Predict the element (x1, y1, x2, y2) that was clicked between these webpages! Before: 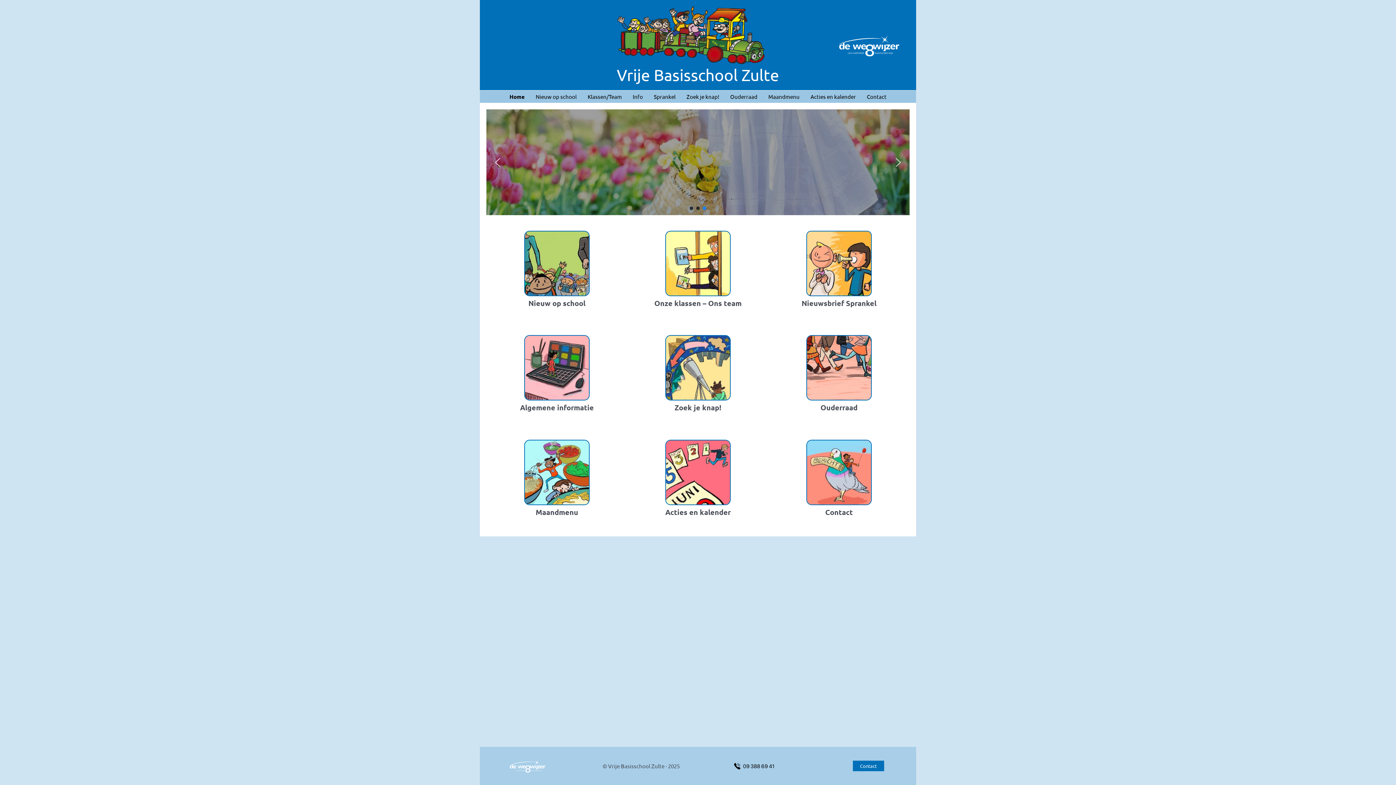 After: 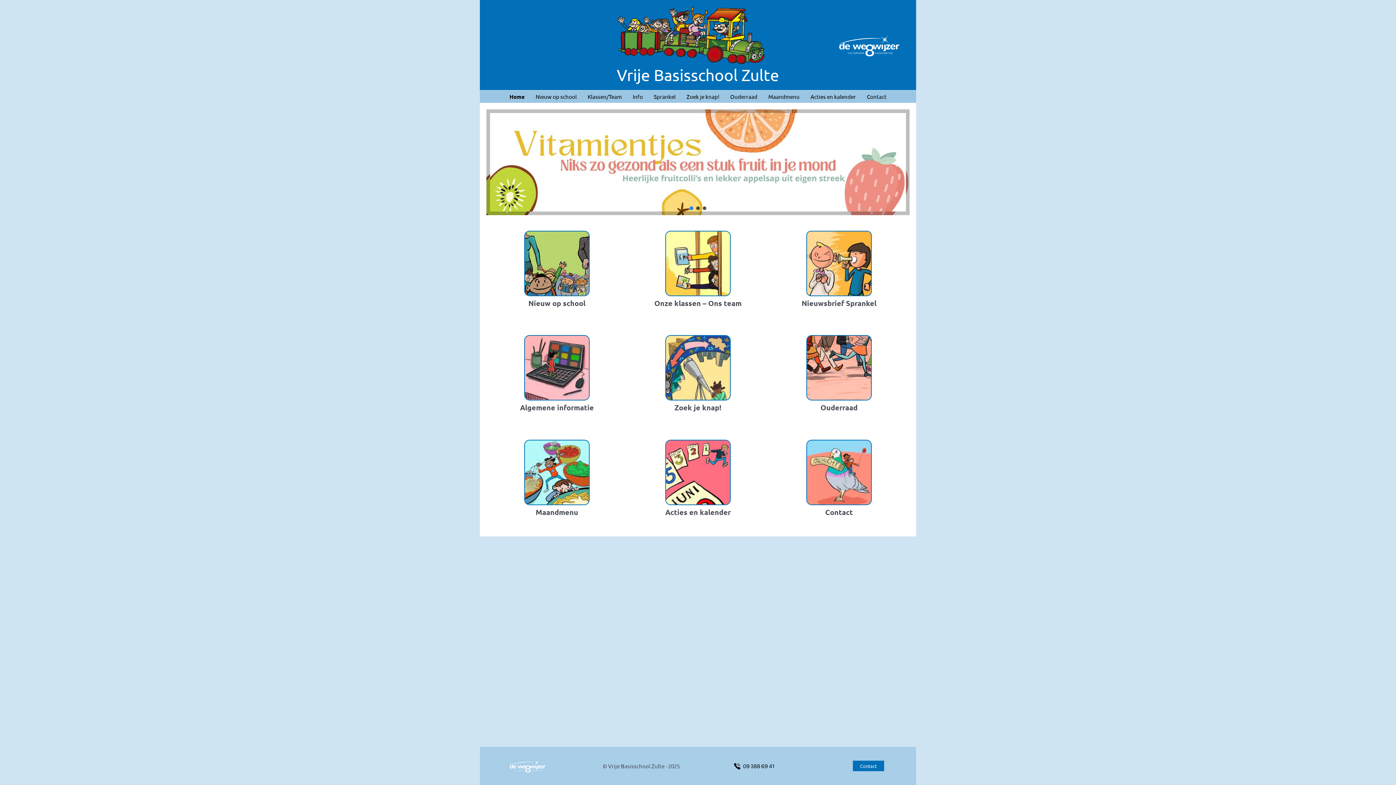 Action: label: next arrow bbox: (892, 156, 904, 168)